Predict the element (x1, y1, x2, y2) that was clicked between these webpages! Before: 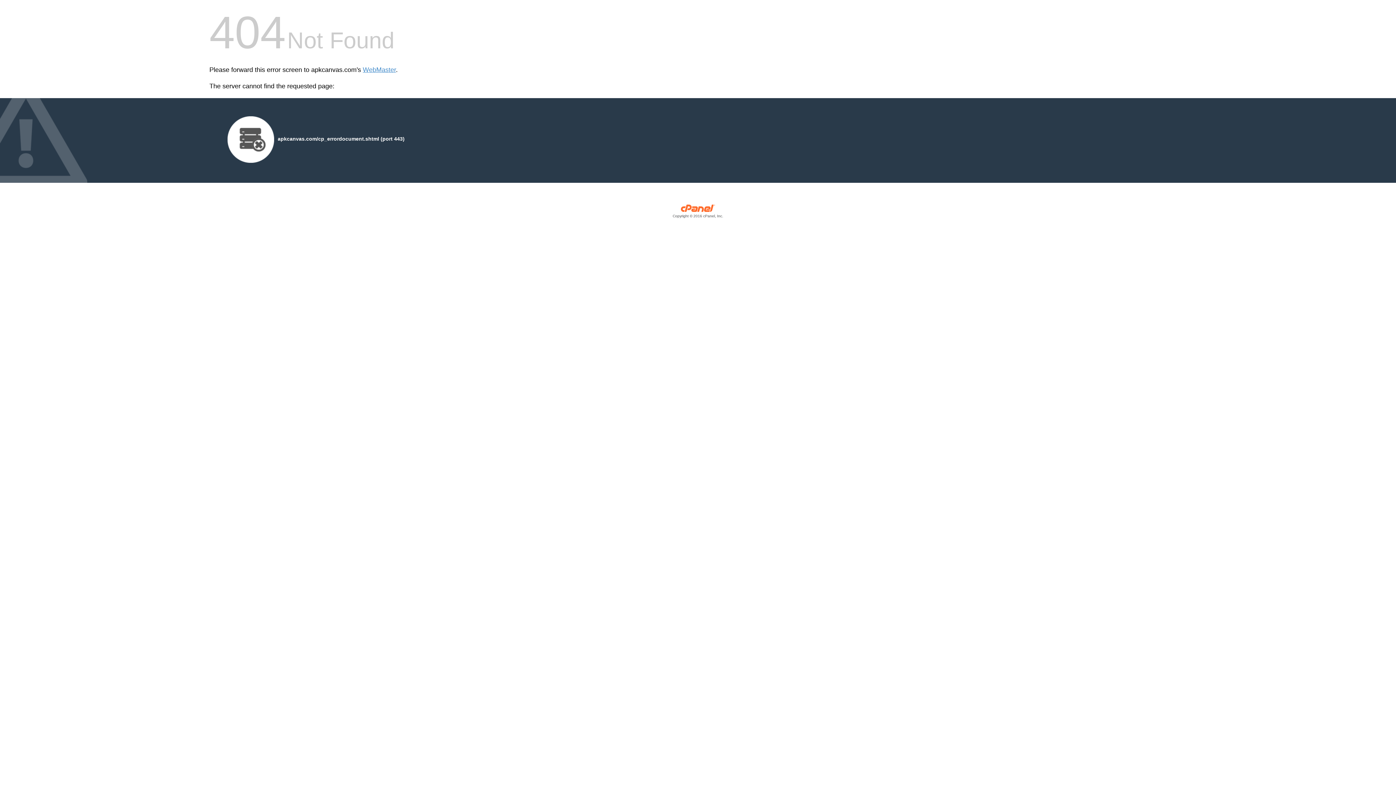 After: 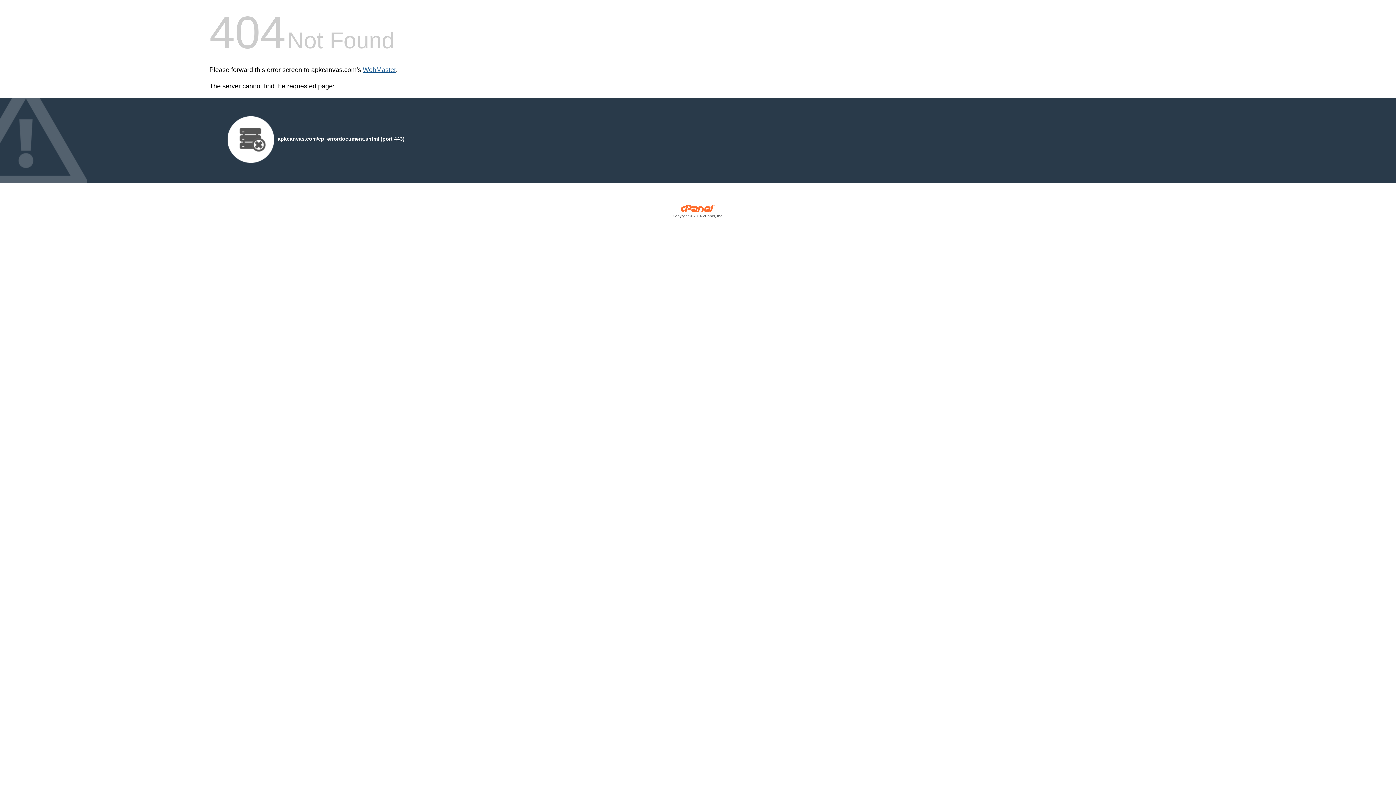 Action: bbox: (362, 66, 396, 73) label: WebMaster